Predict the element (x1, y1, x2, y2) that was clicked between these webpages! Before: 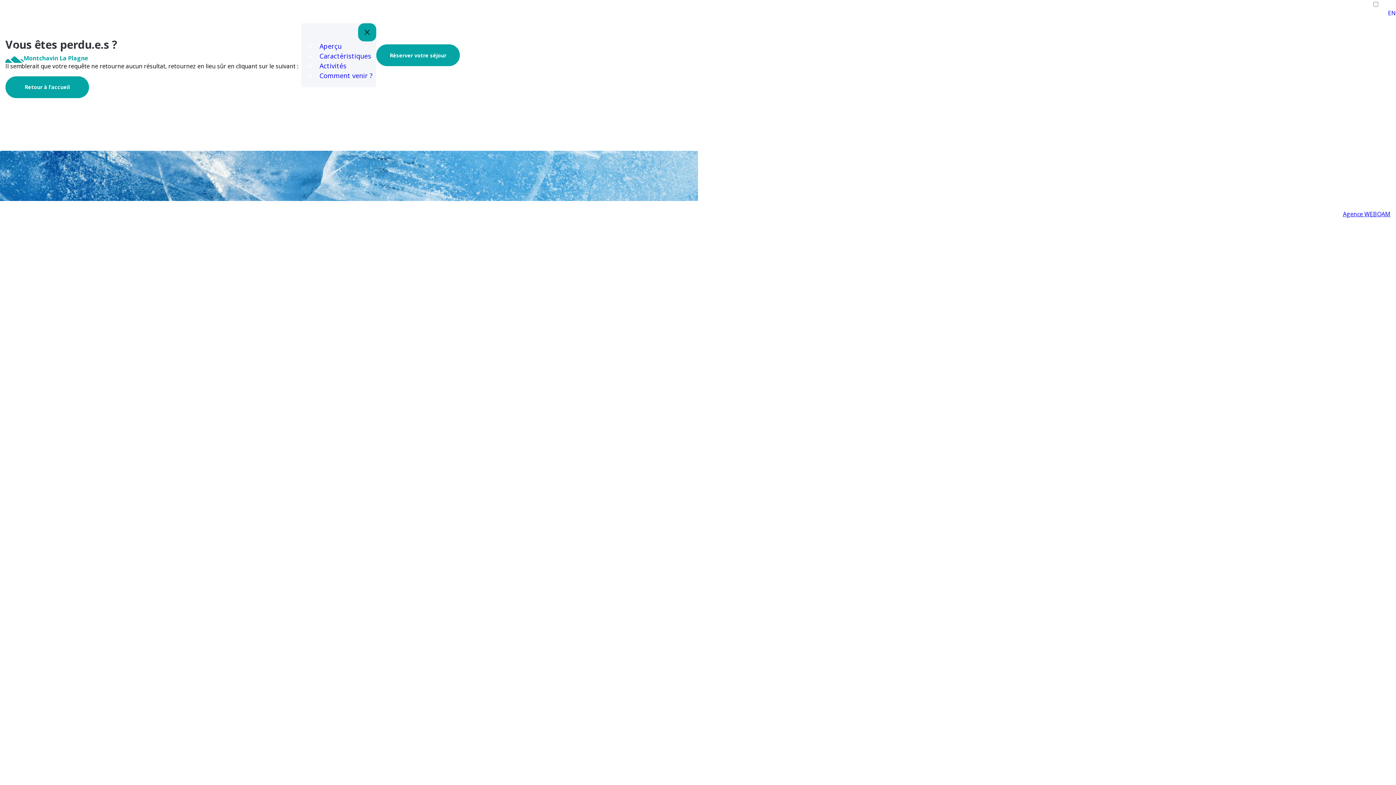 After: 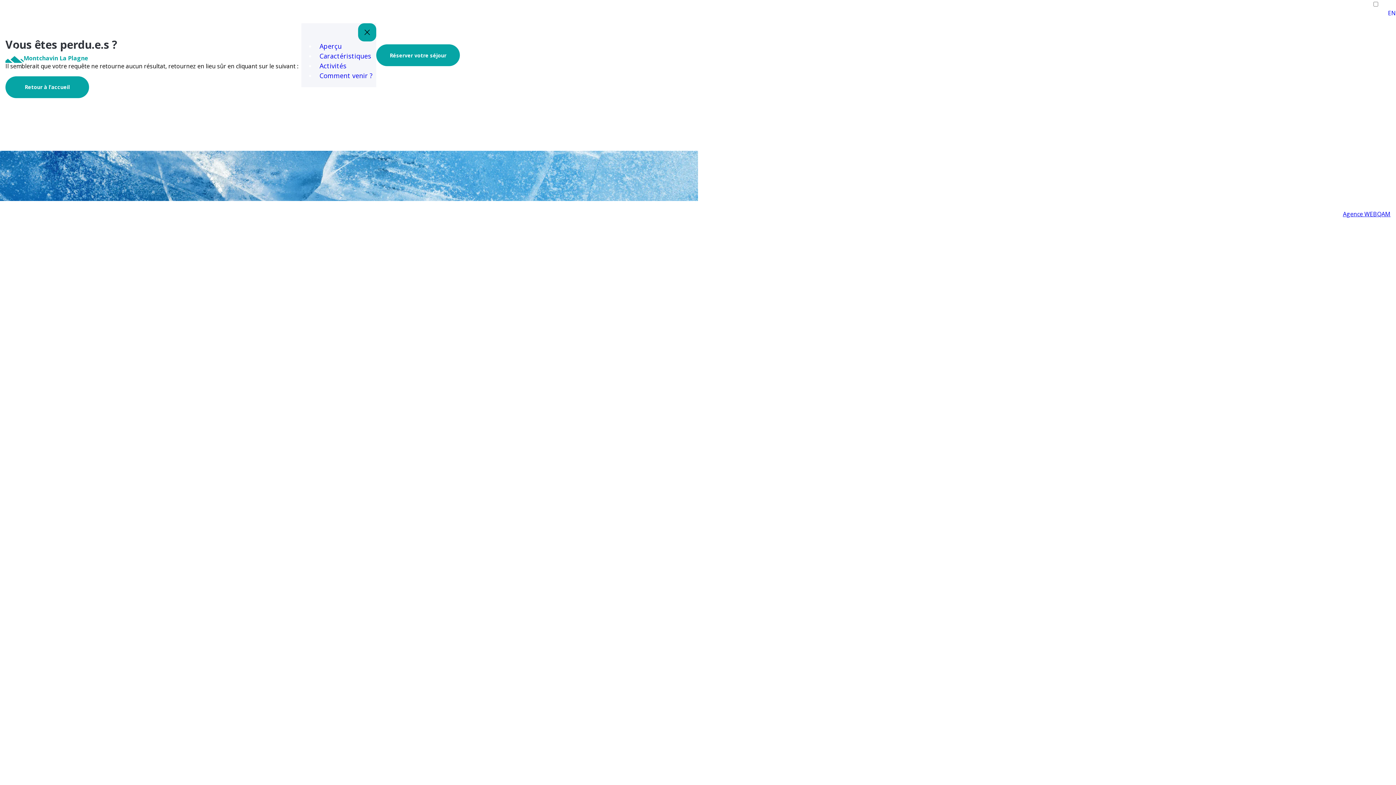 Action: bbox: (1343, 210, 1390, 218) label: Agence WEBQAM